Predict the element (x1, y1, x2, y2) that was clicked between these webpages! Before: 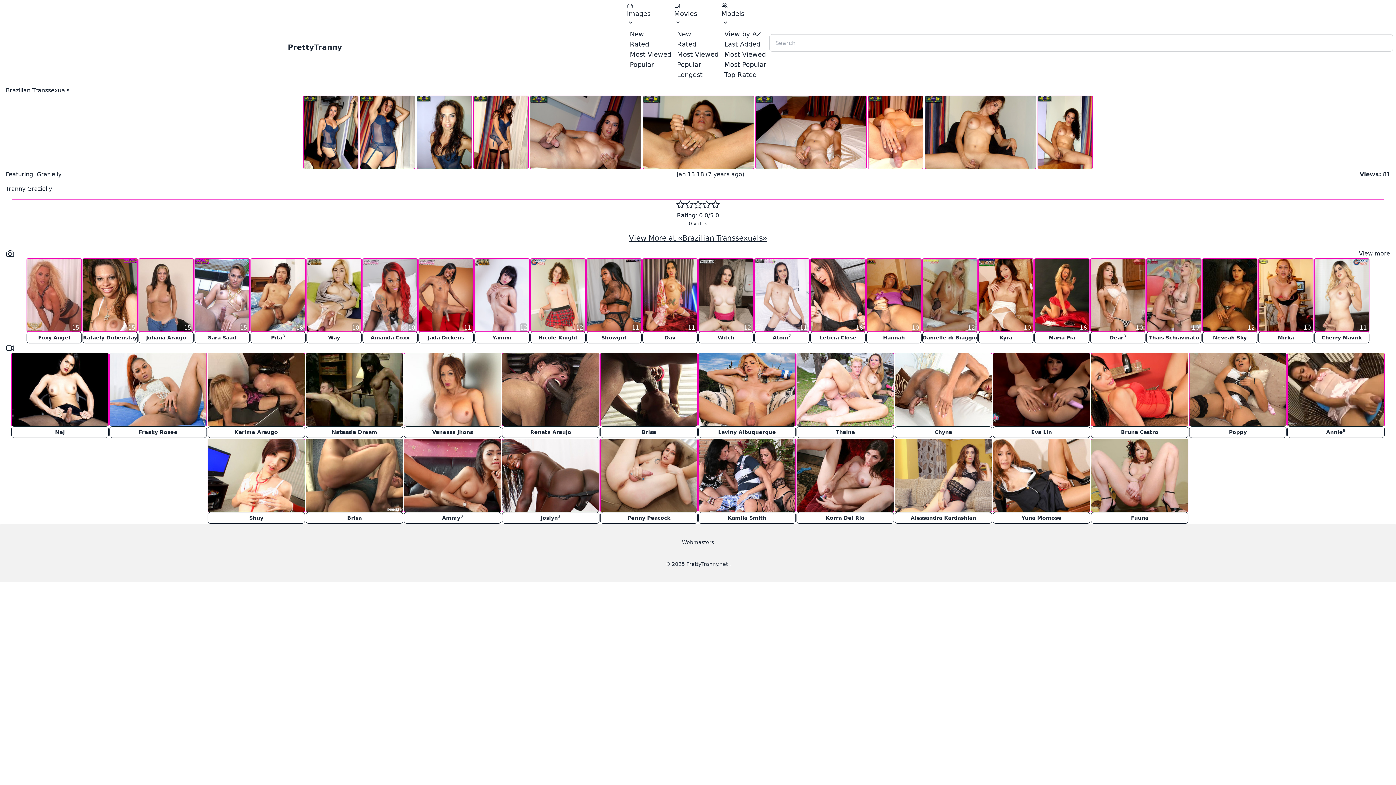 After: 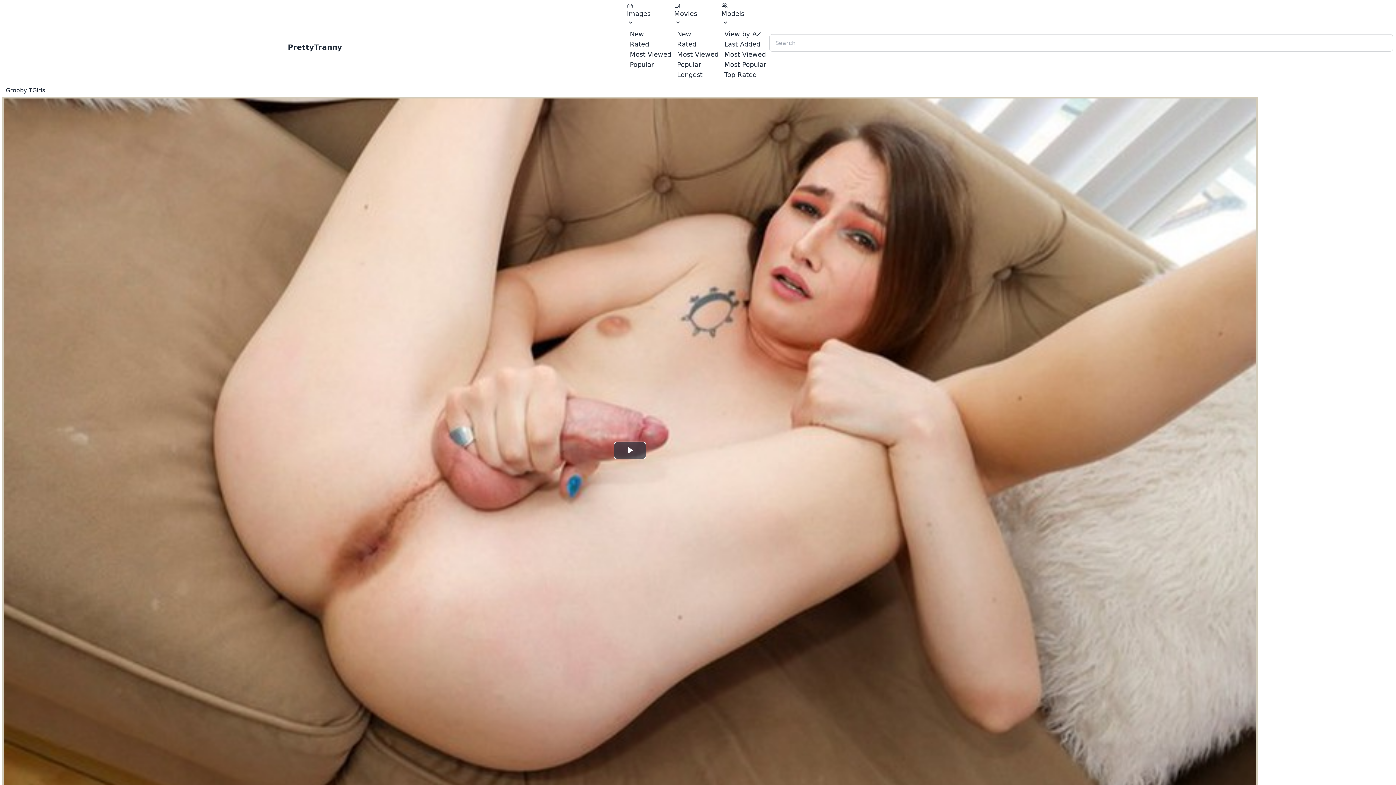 Action: bbox: (600, 438, 697, 512)